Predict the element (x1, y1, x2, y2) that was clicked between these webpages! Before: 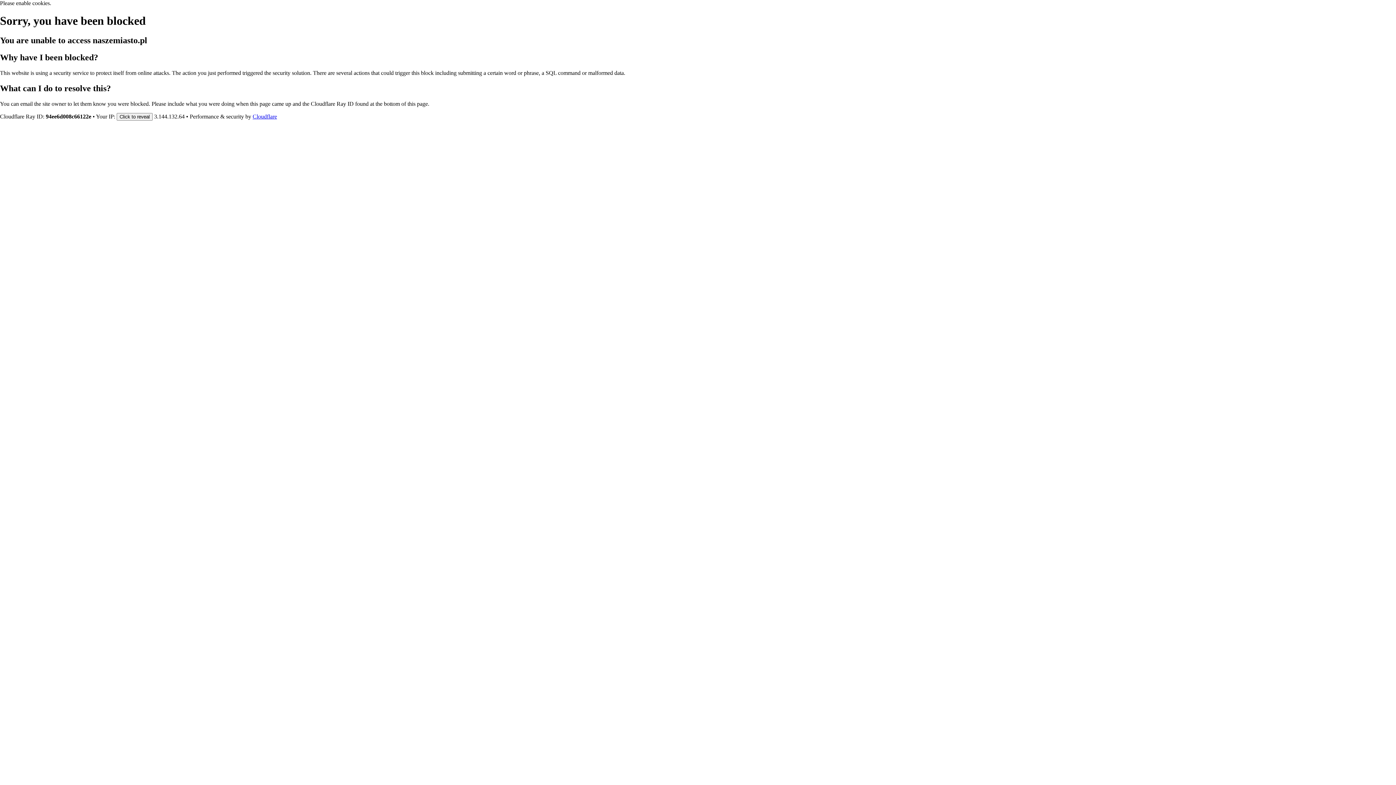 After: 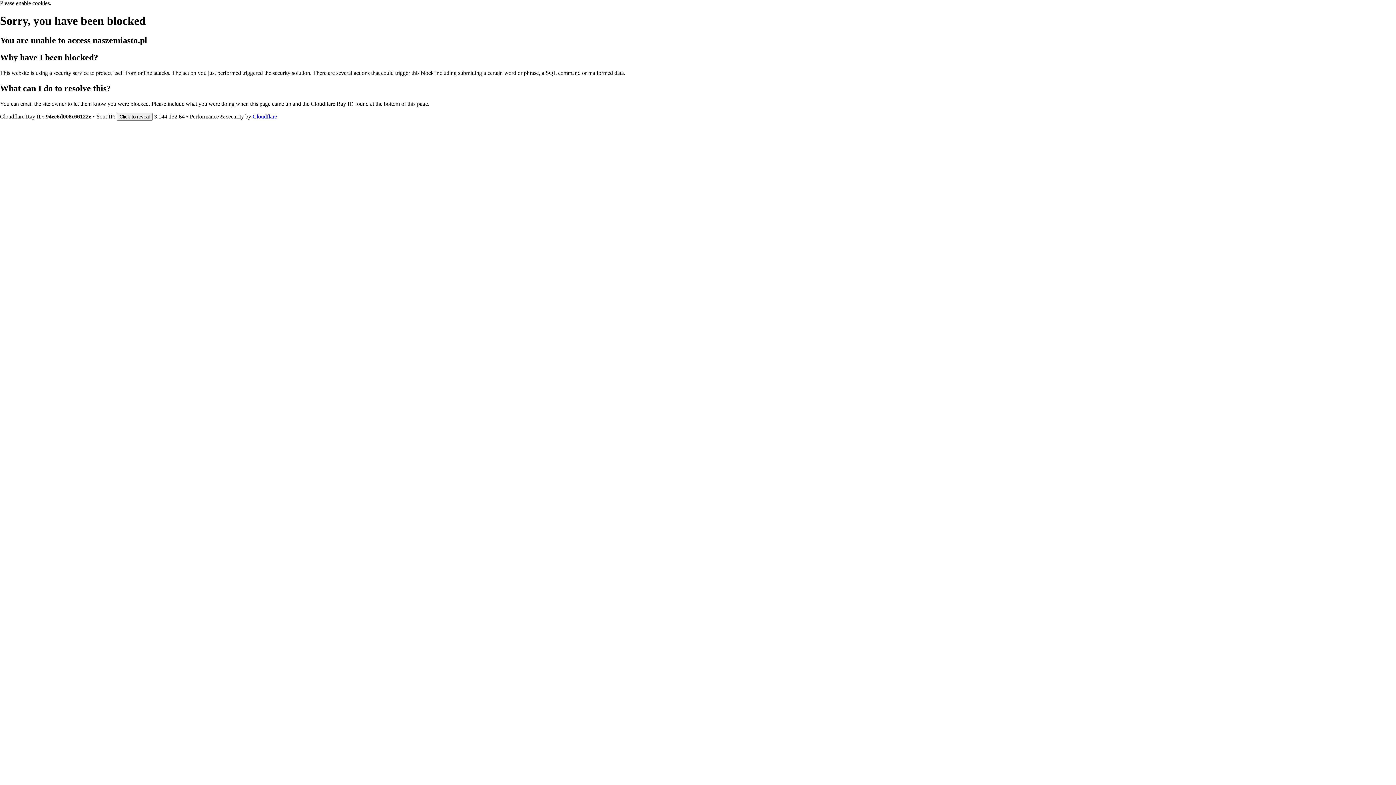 Action: label: Cloudflare bbox: (252, 113, 277, 119)